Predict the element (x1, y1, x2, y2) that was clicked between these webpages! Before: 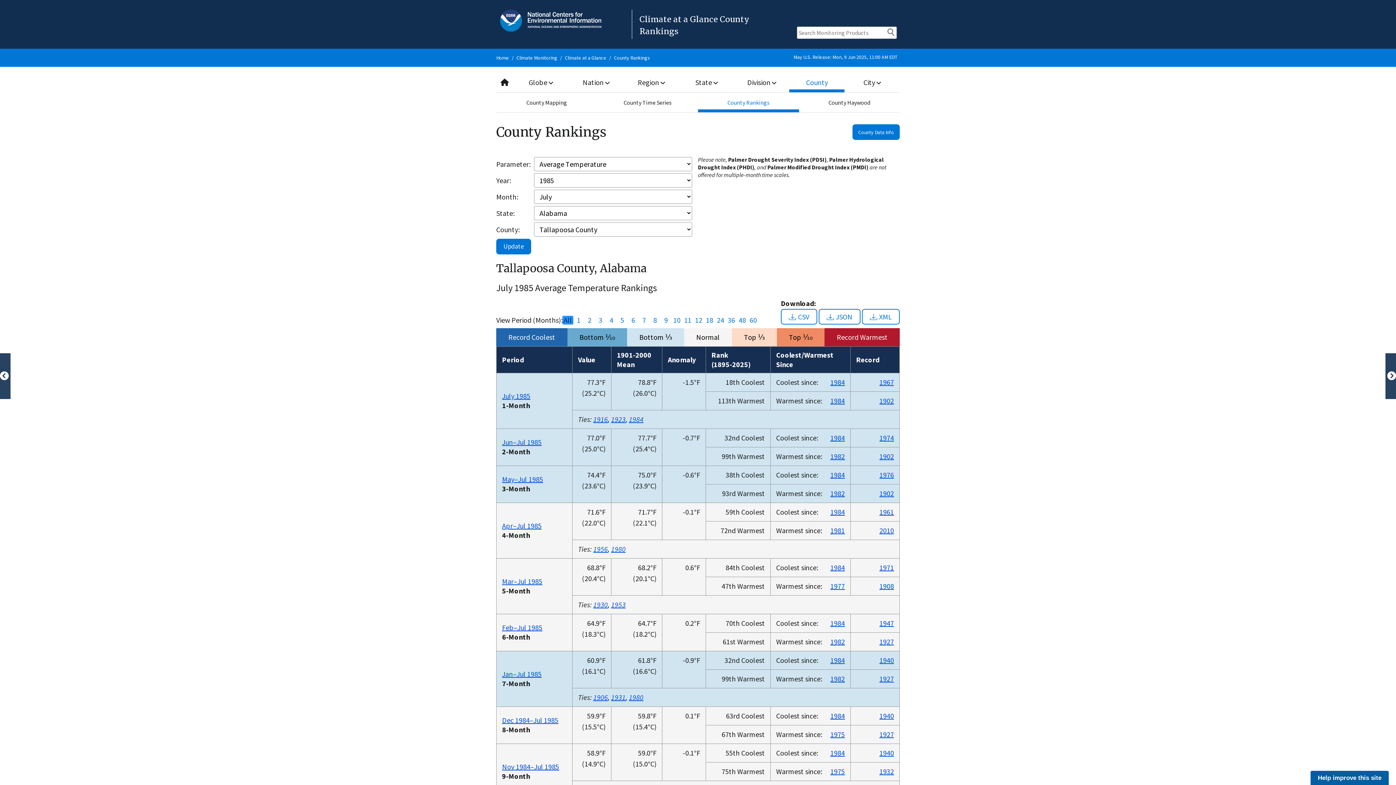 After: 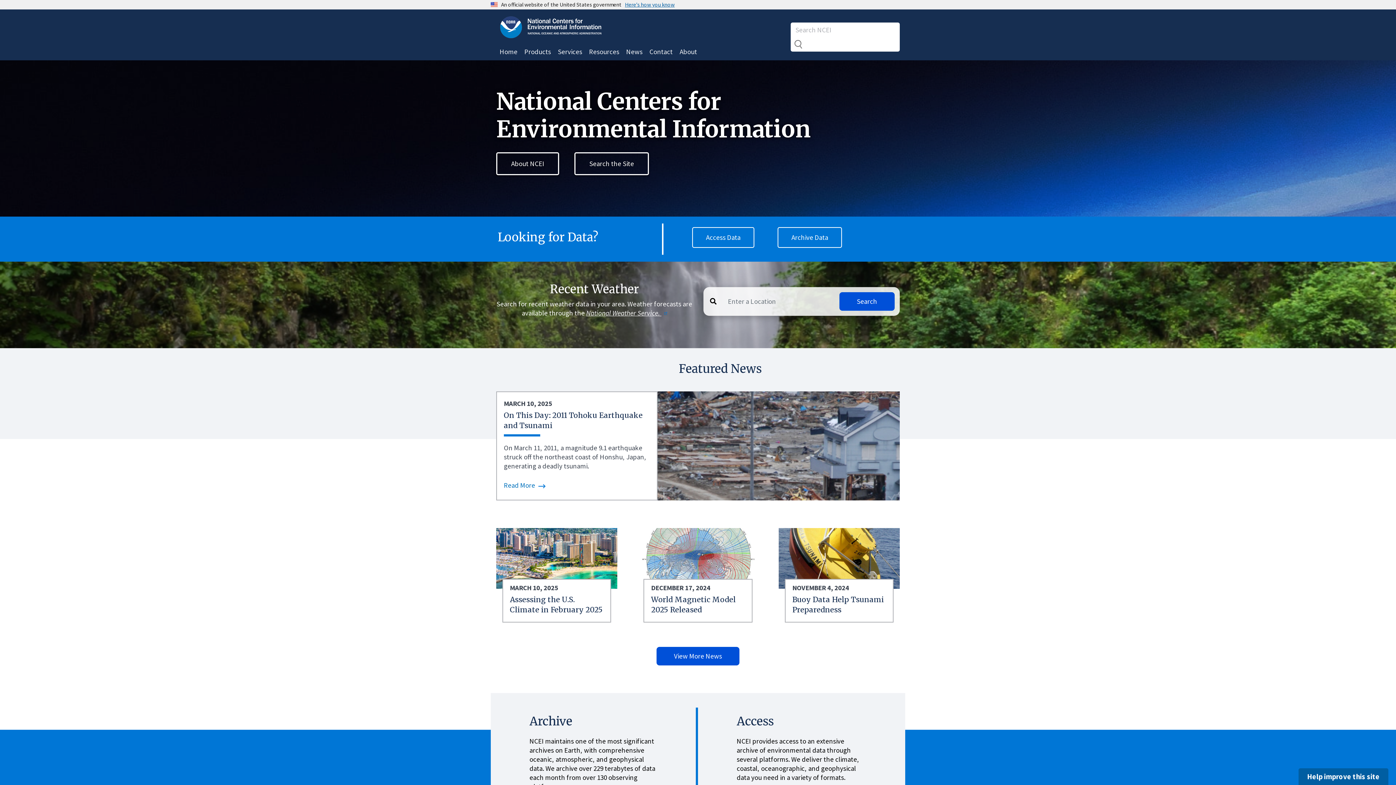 Action: bbox: (496, 16, 605, 23)